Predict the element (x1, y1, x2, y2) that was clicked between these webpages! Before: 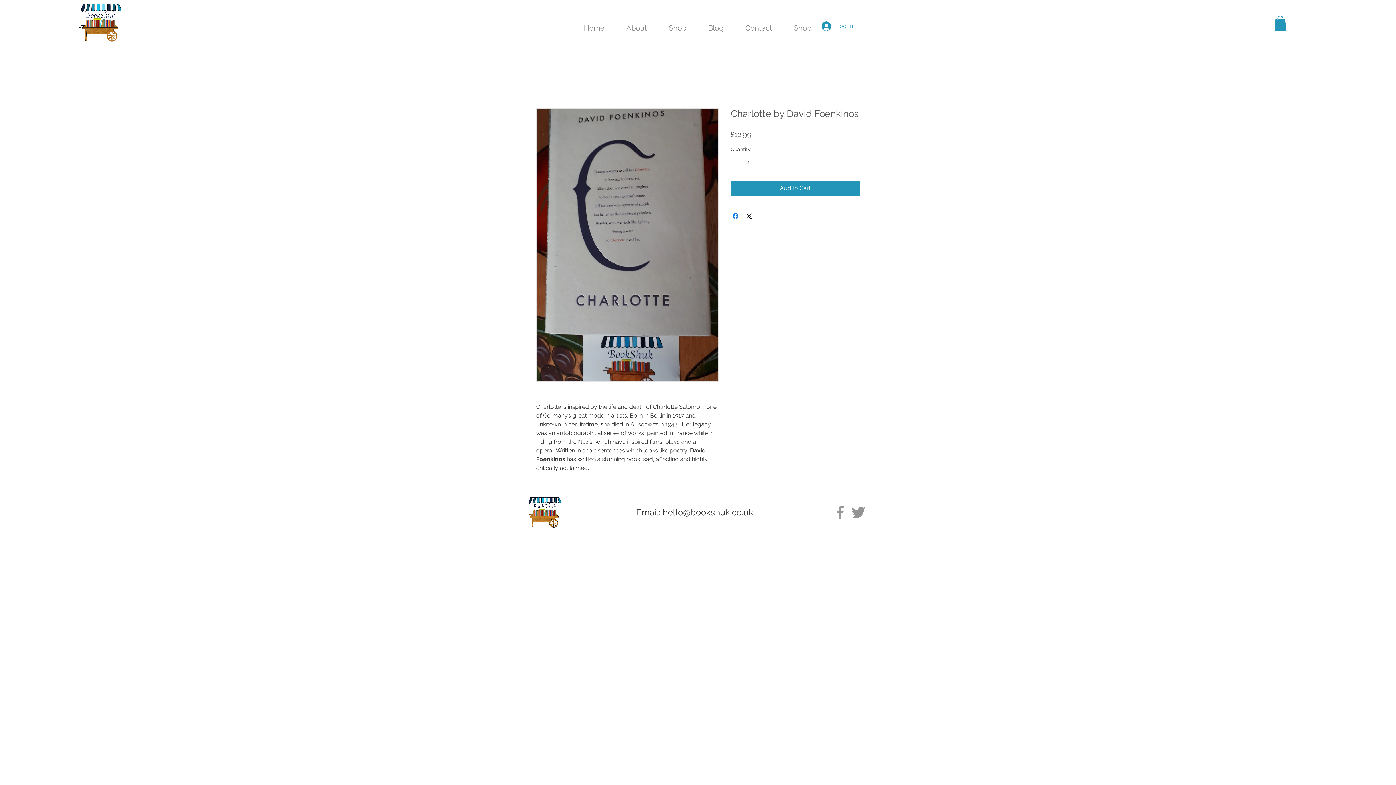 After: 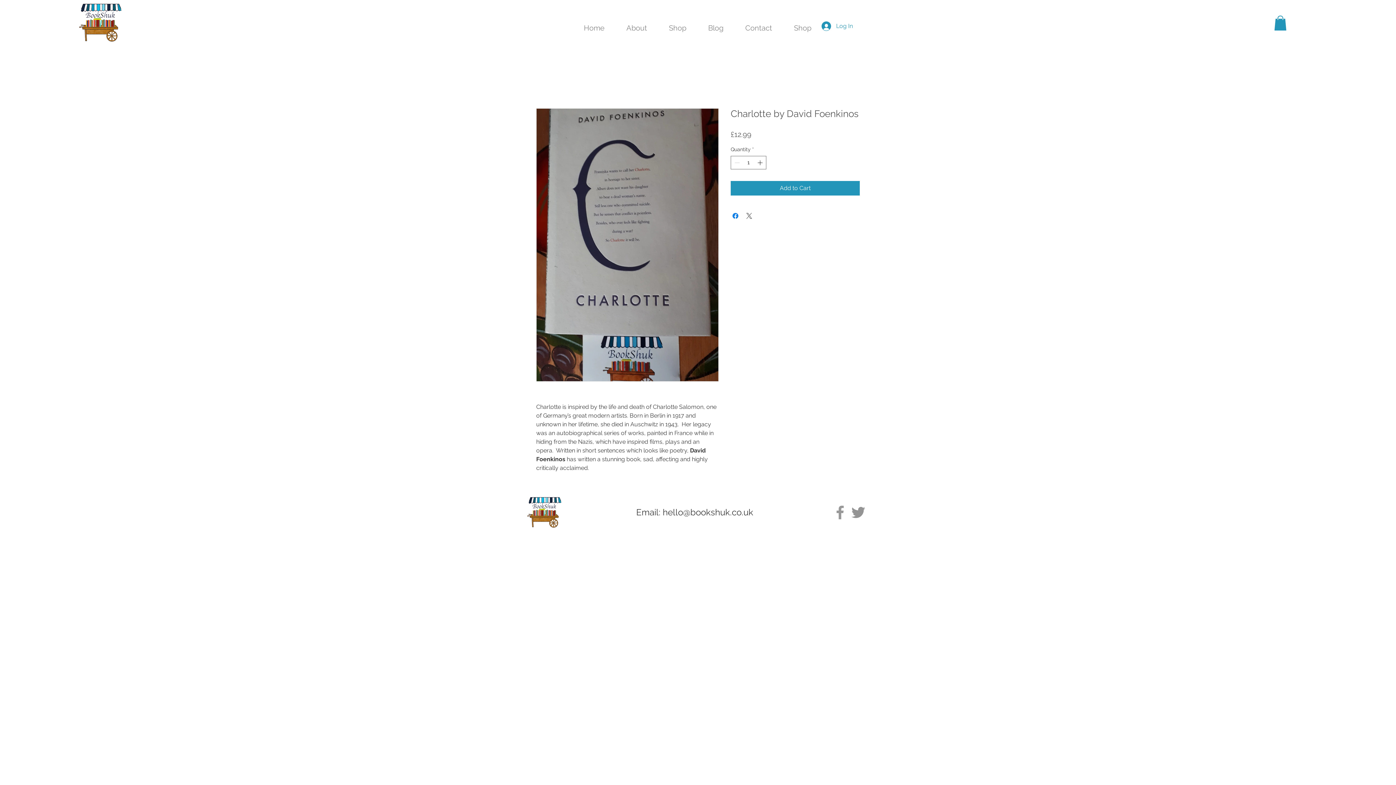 Action: bbox: (745, 211, 753, 220) label: Share on X